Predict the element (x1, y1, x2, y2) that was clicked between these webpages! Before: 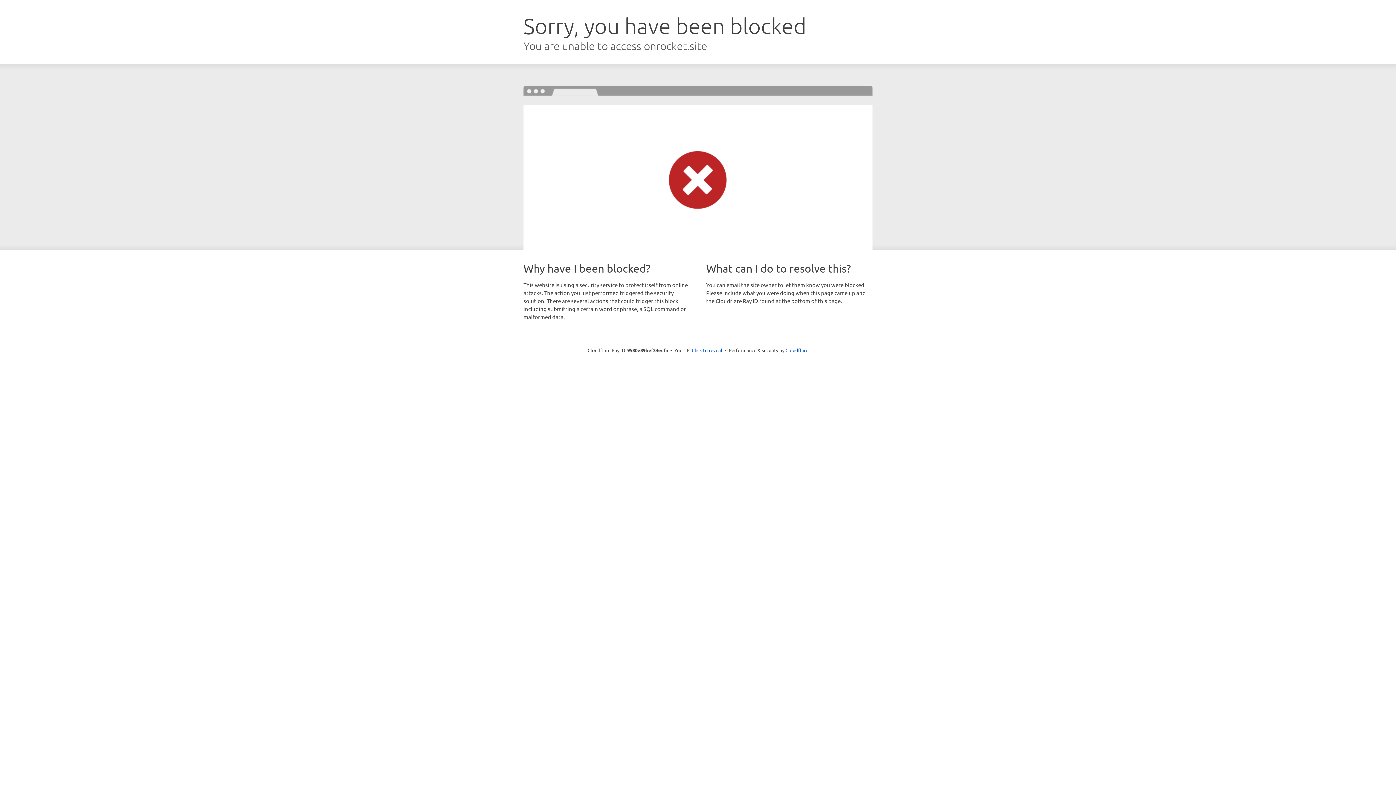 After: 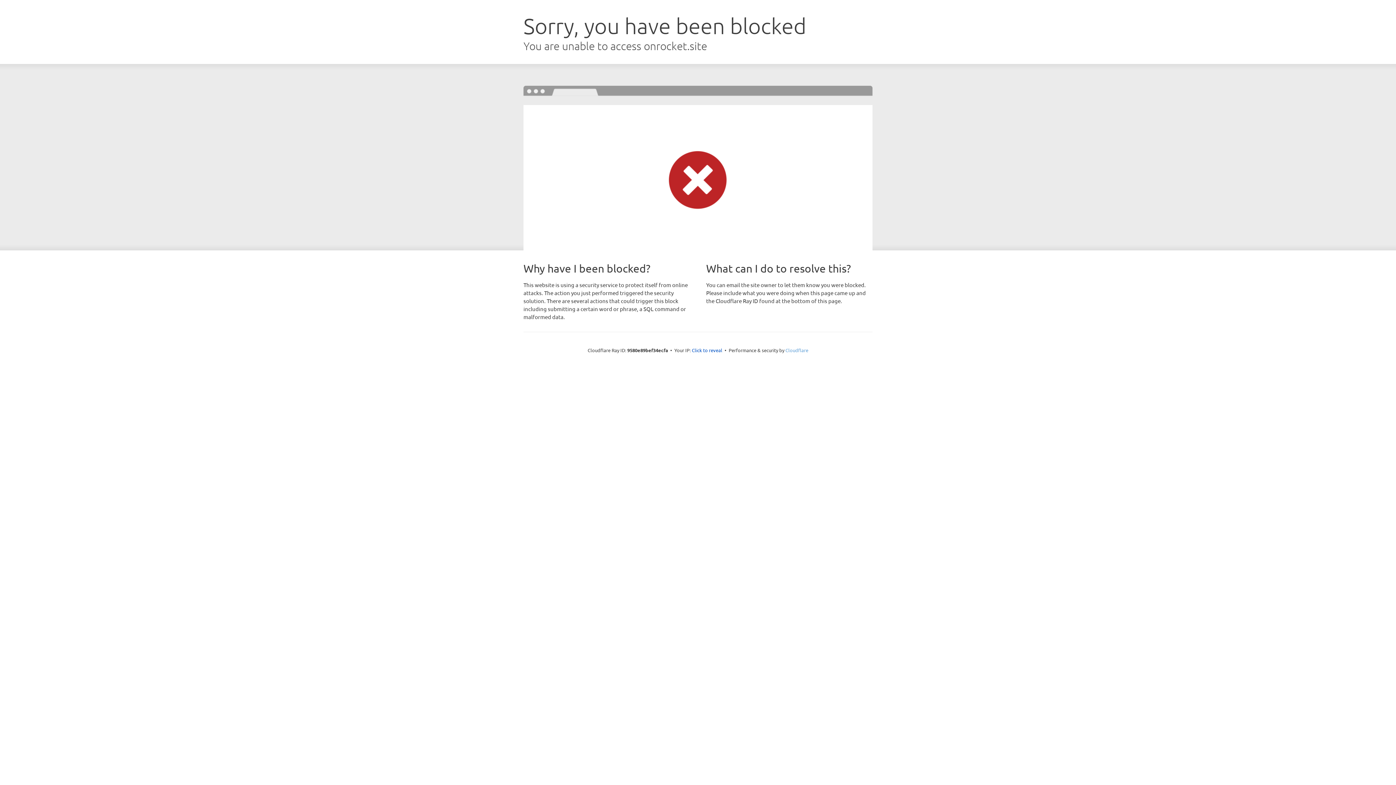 Action: label: Cloudflare bbox: (785, 347, 808, 353)